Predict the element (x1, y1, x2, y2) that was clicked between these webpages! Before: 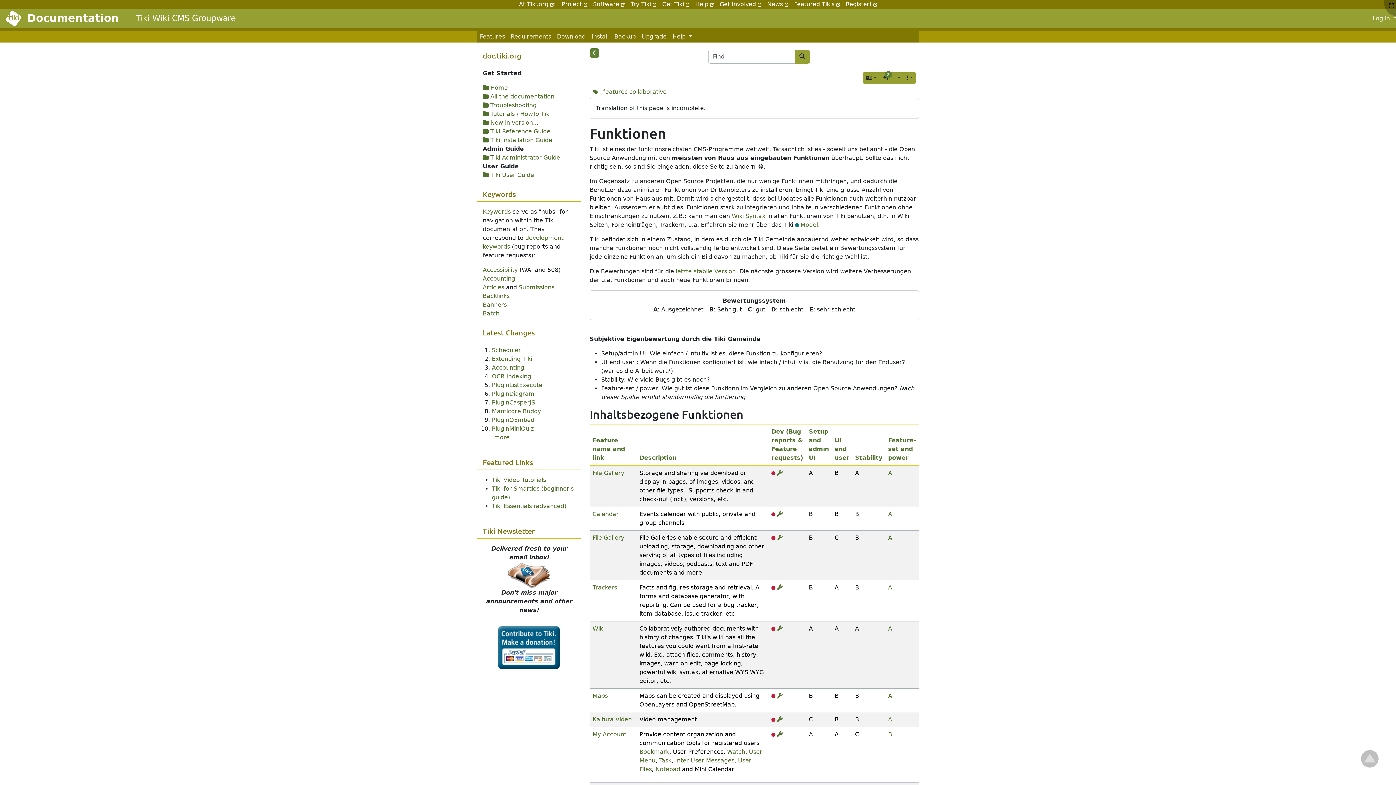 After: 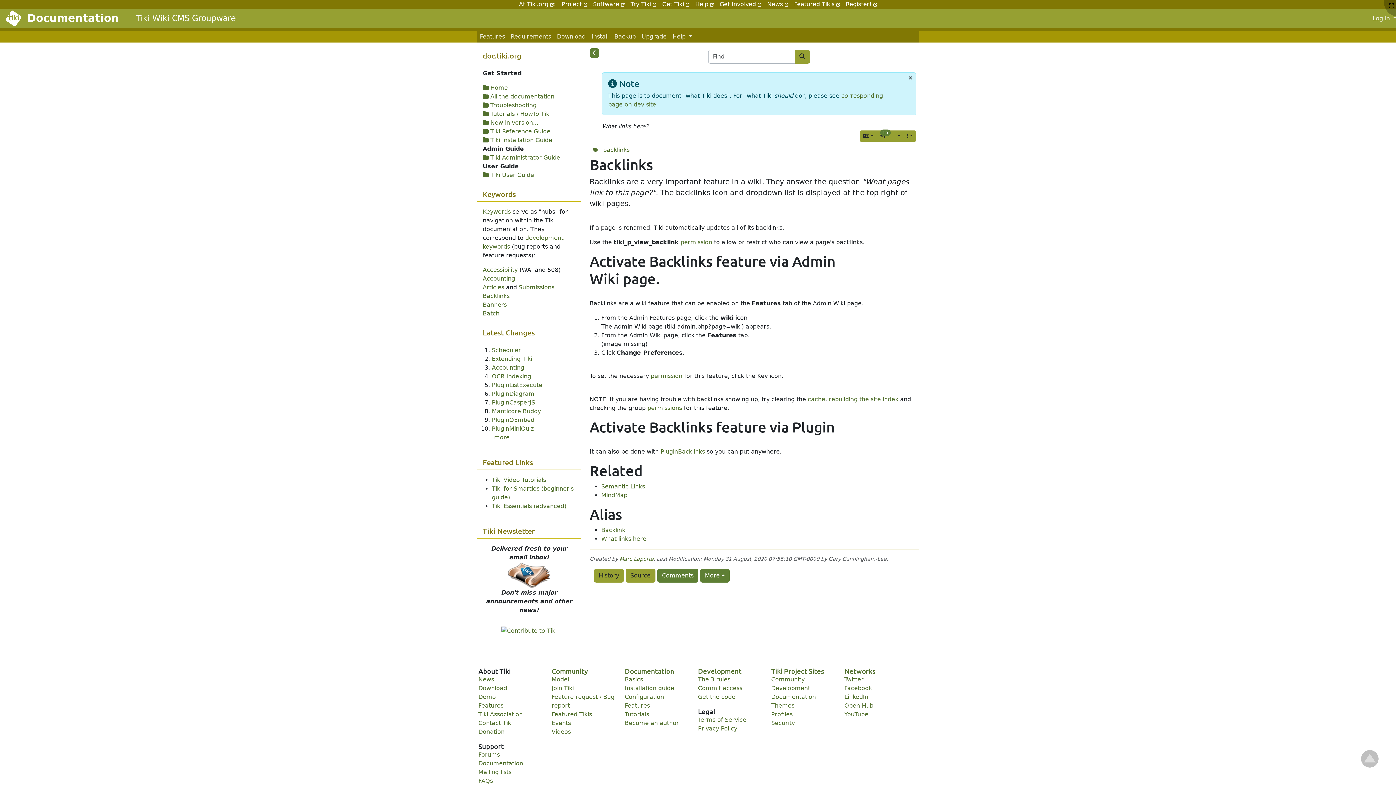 Action: bbox: (482, 292, 509, 299) label: Backlinks